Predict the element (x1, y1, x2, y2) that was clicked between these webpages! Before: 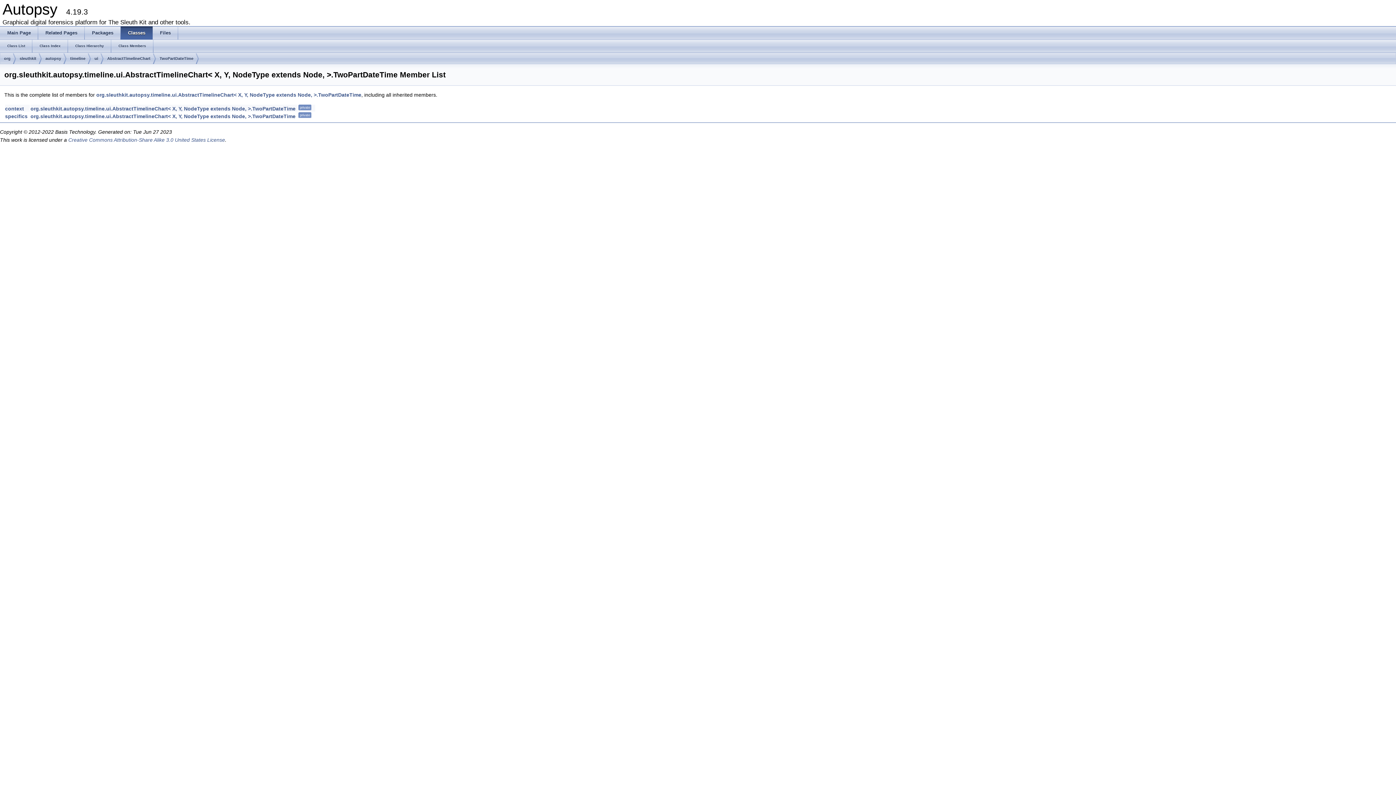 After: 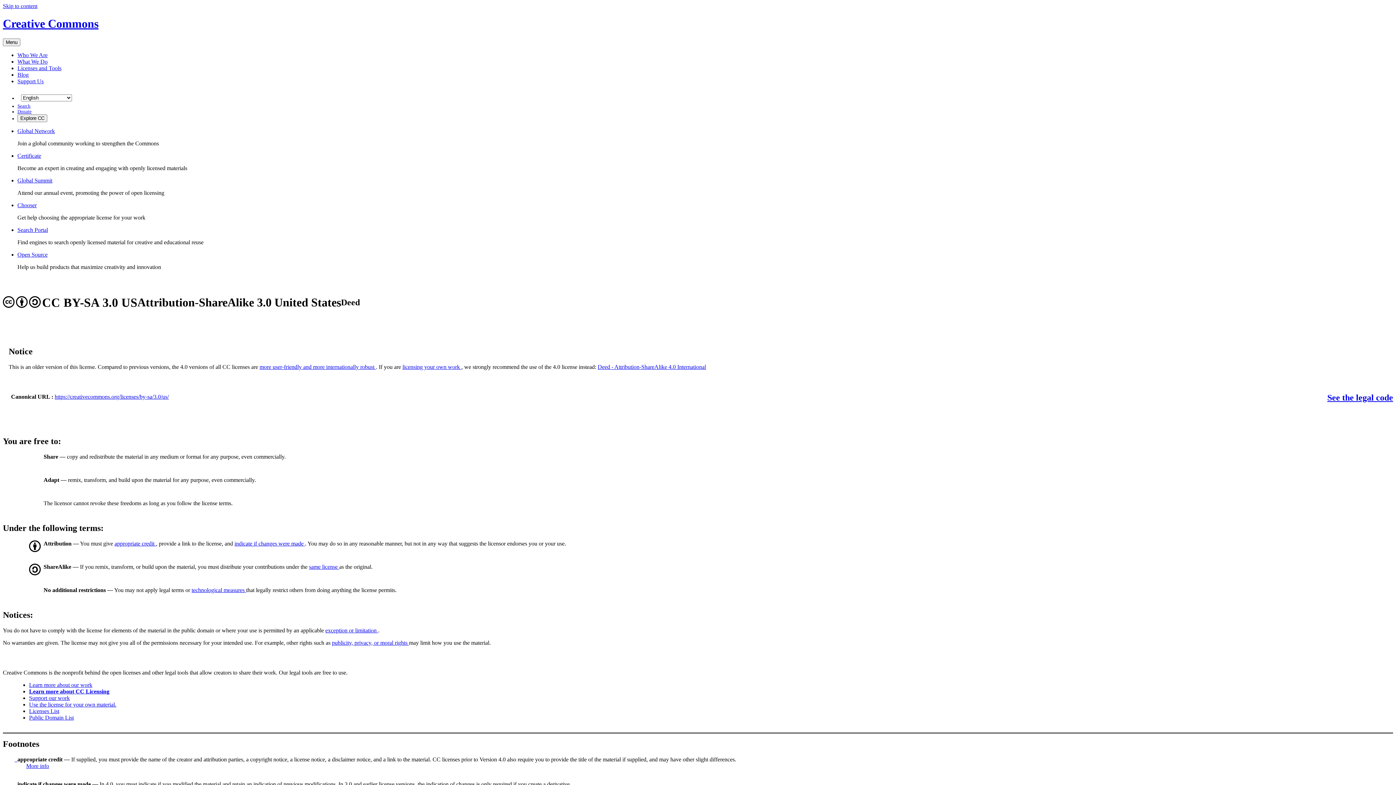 Action: label: Creative Commons Attribution-Share Alike 3.0 United States License bbox: (68, 137, 225, 142)